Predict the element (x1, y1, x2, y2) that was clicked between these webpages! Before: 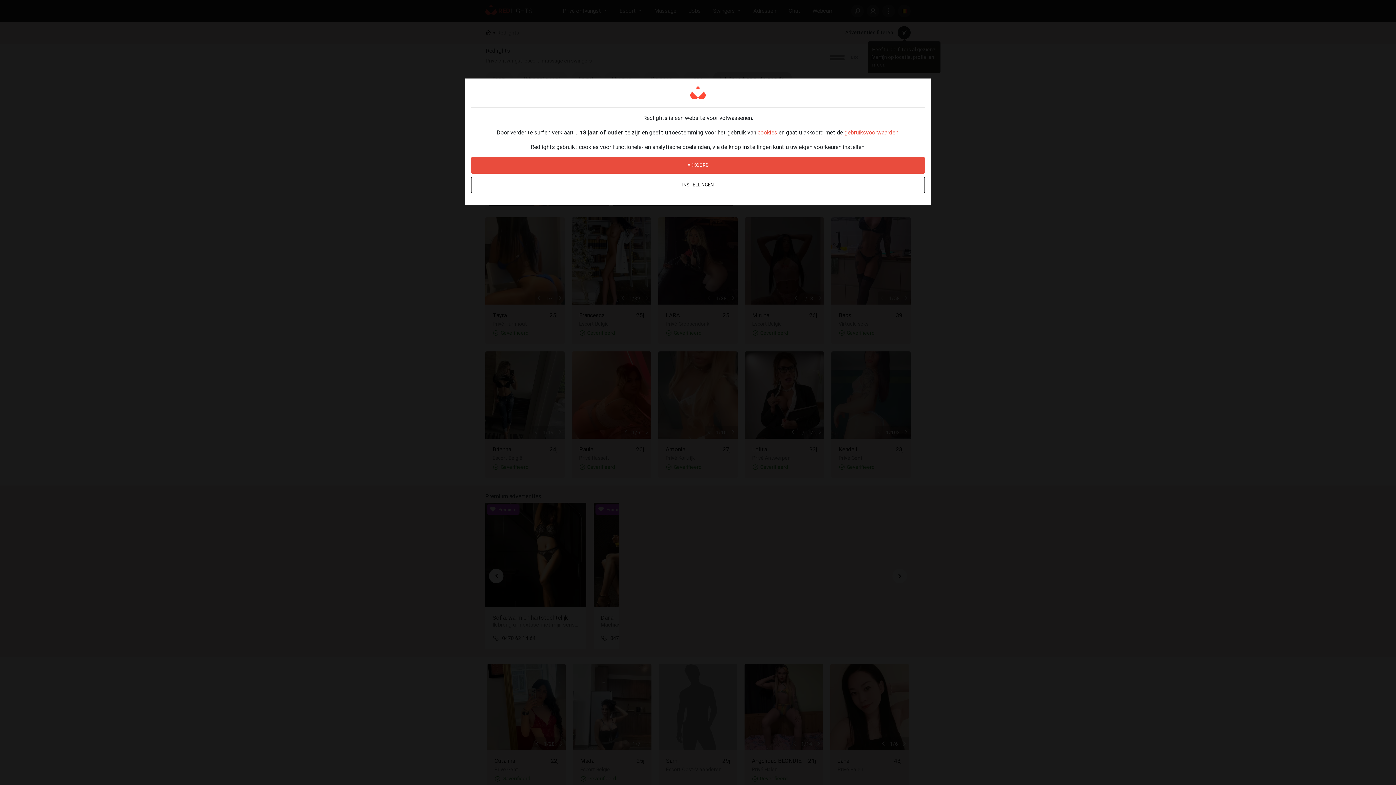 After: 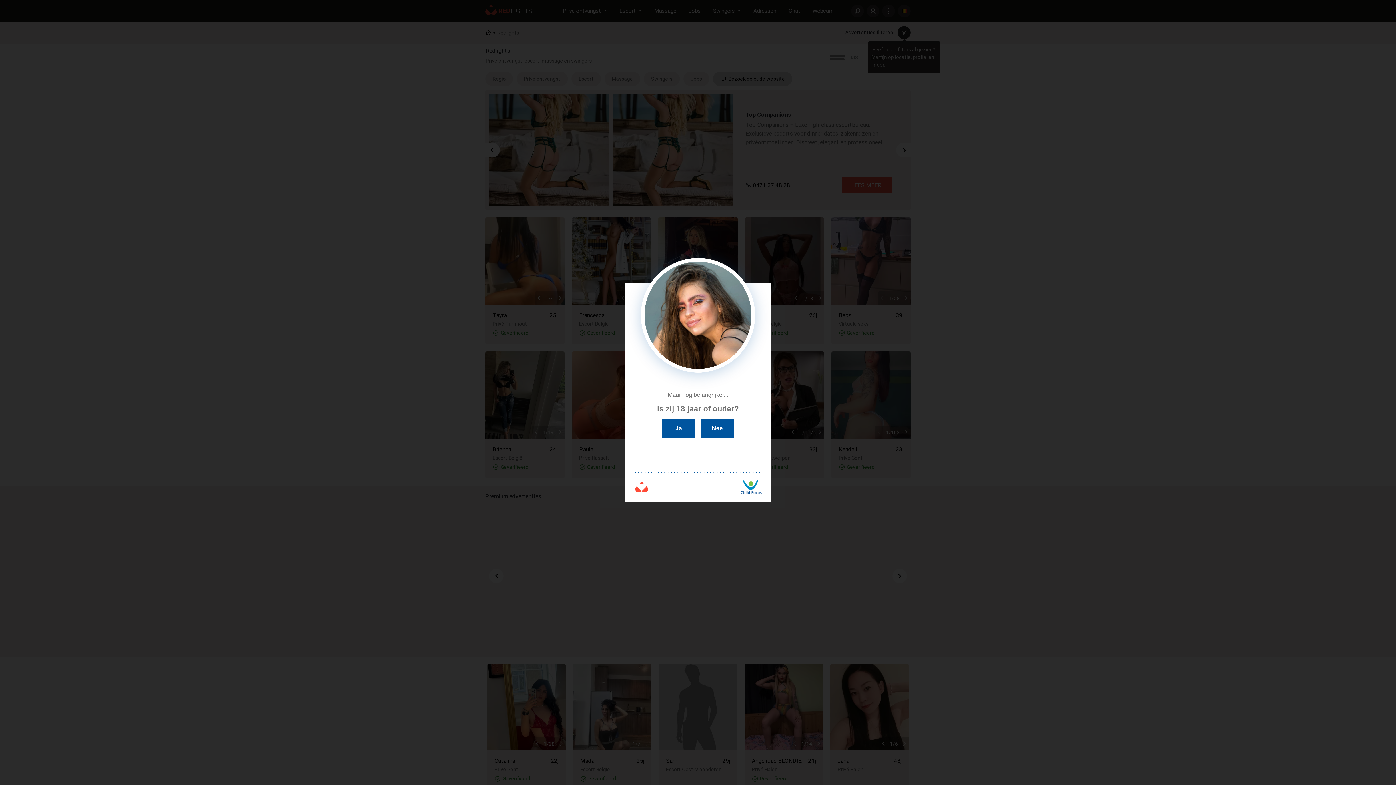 Action: bbox: (471, 157, 925, 173) label: AKKOORD